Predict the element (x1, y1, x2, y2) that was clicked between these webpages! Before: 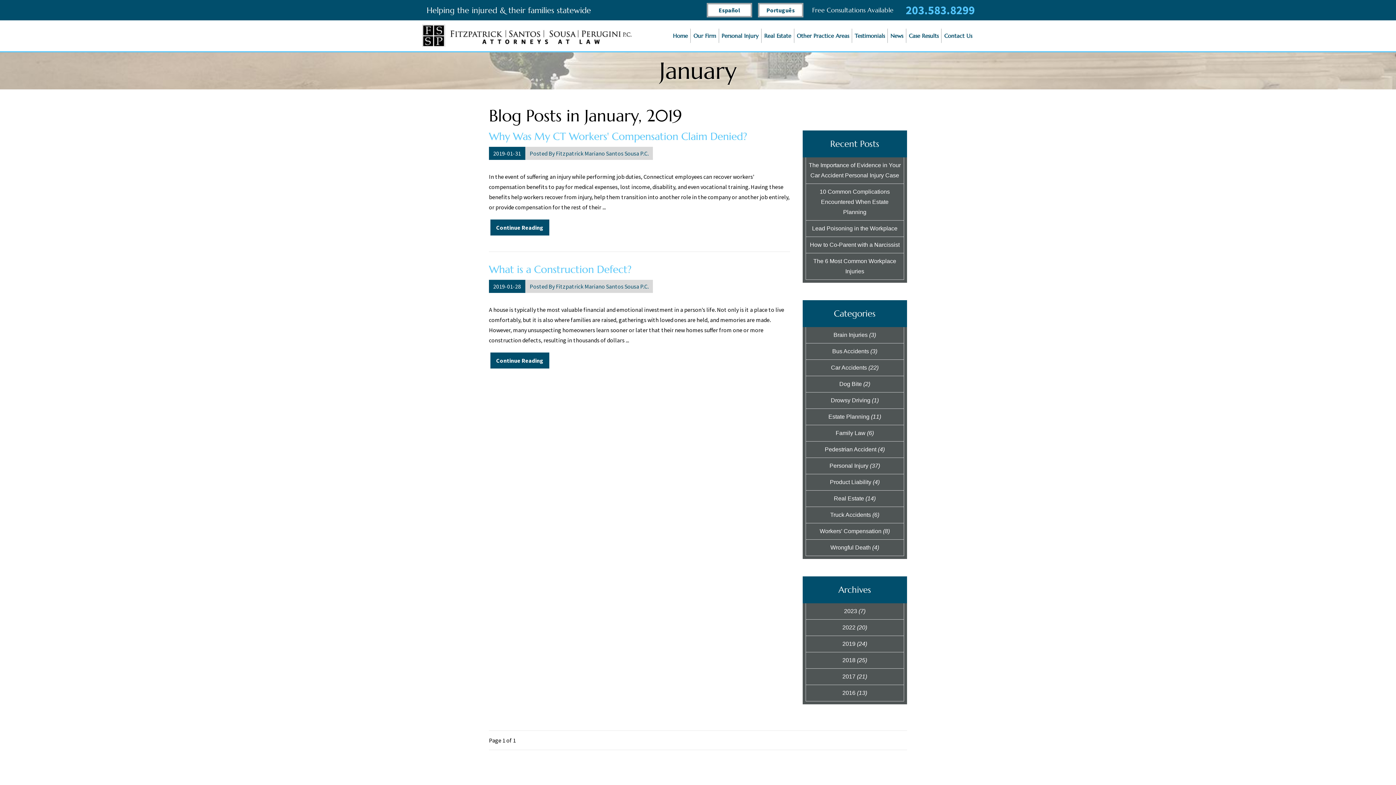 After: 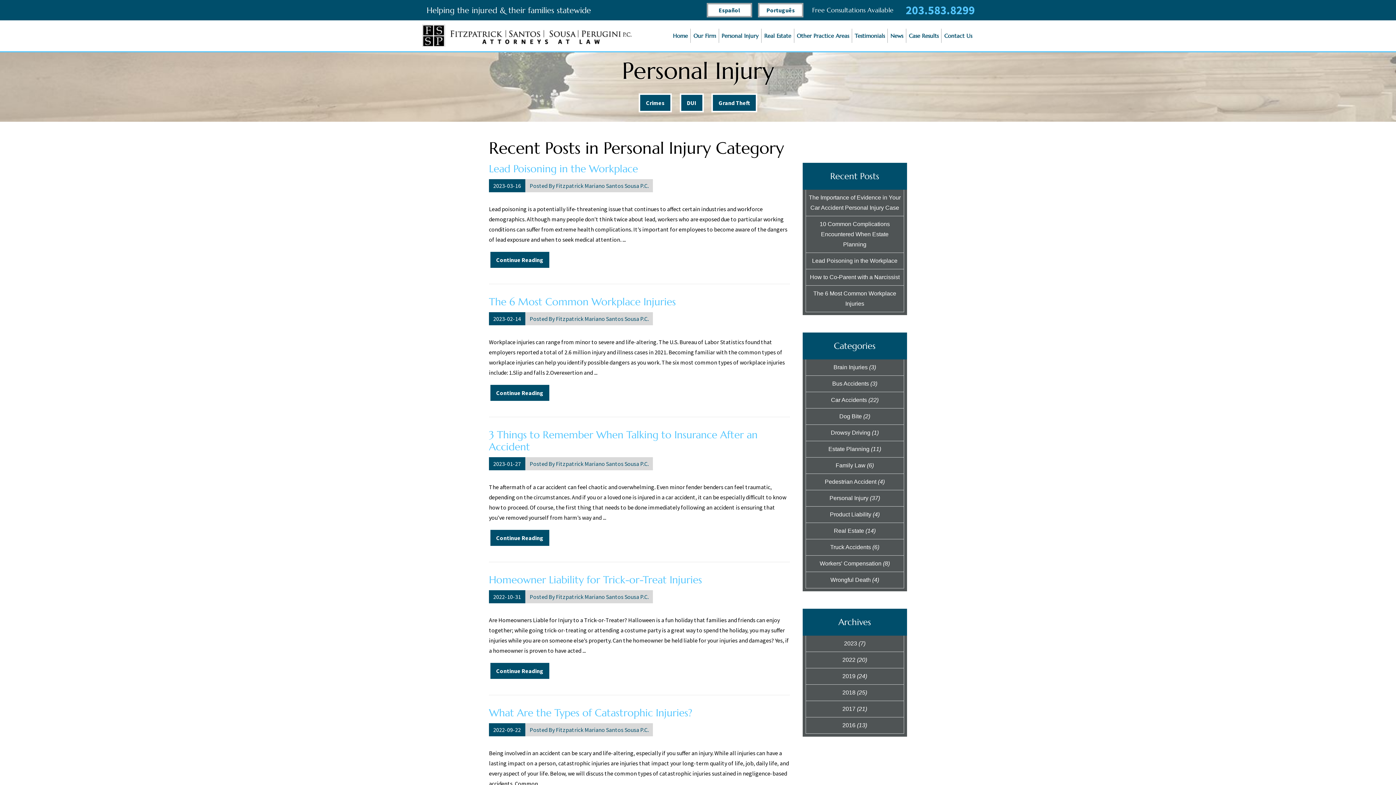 Action: bbox: (806, 458, 904, 474) label: Personal Injury (37)